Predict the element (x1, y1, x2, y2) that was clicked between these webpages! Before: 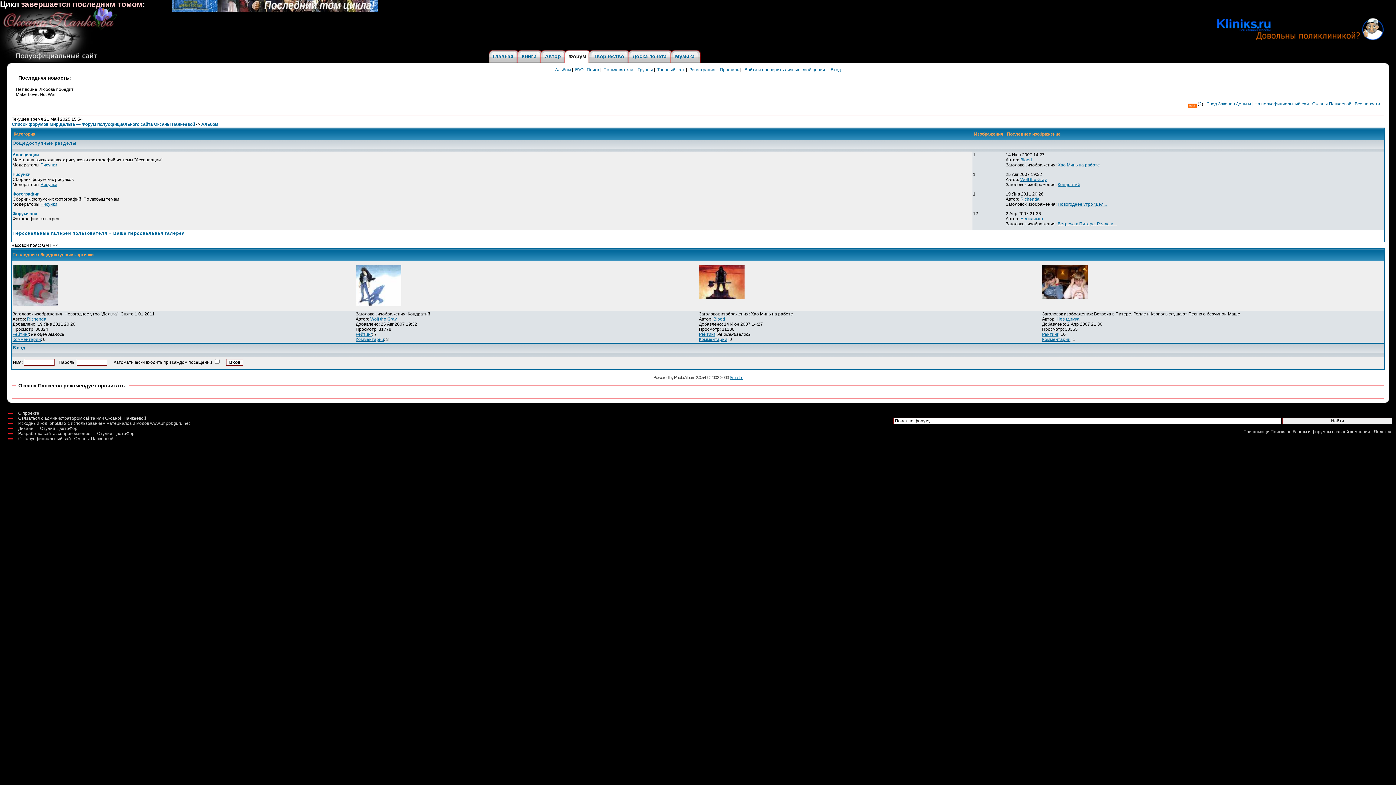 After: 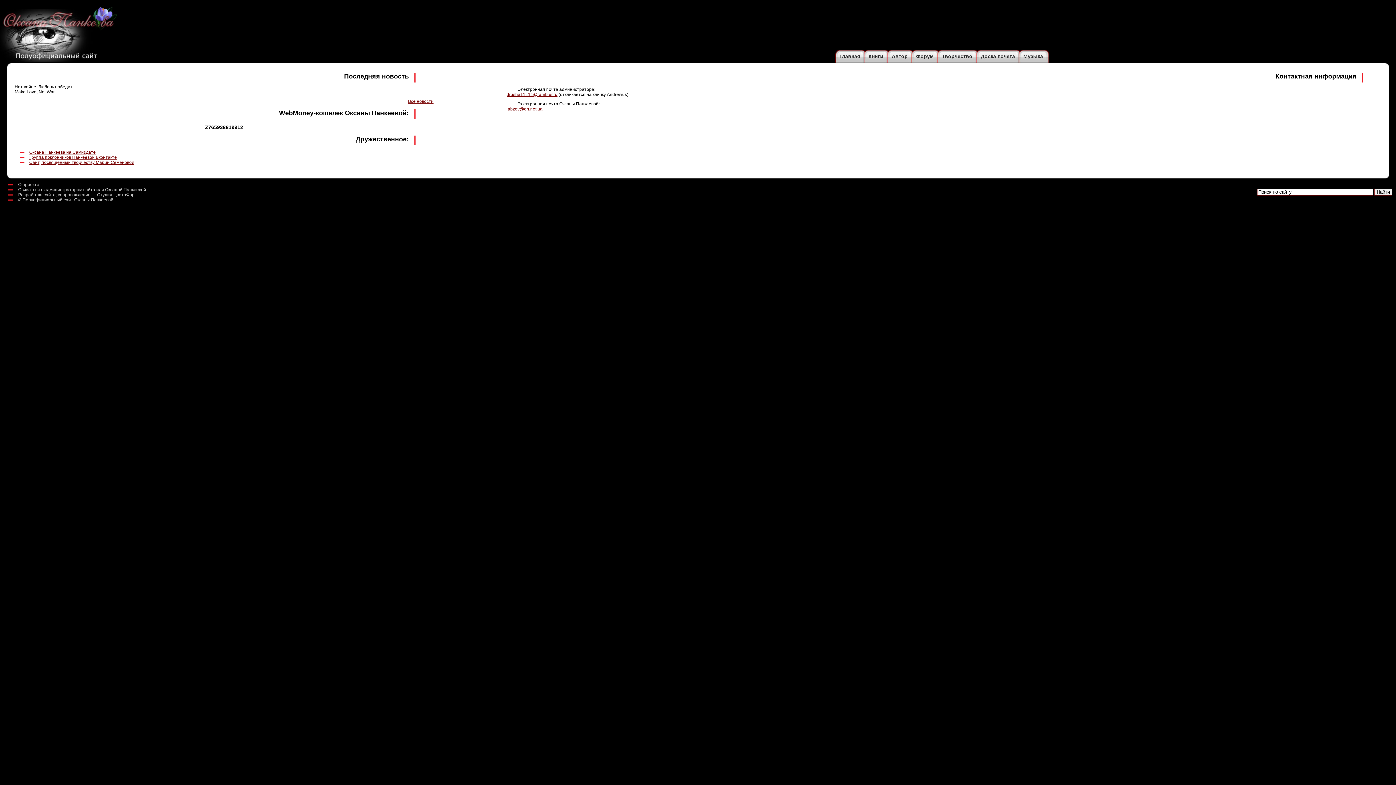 Action: bbox: (18, 416, 146, 421) label: Связаться с администратором сайта или Оксаной Панкеевой